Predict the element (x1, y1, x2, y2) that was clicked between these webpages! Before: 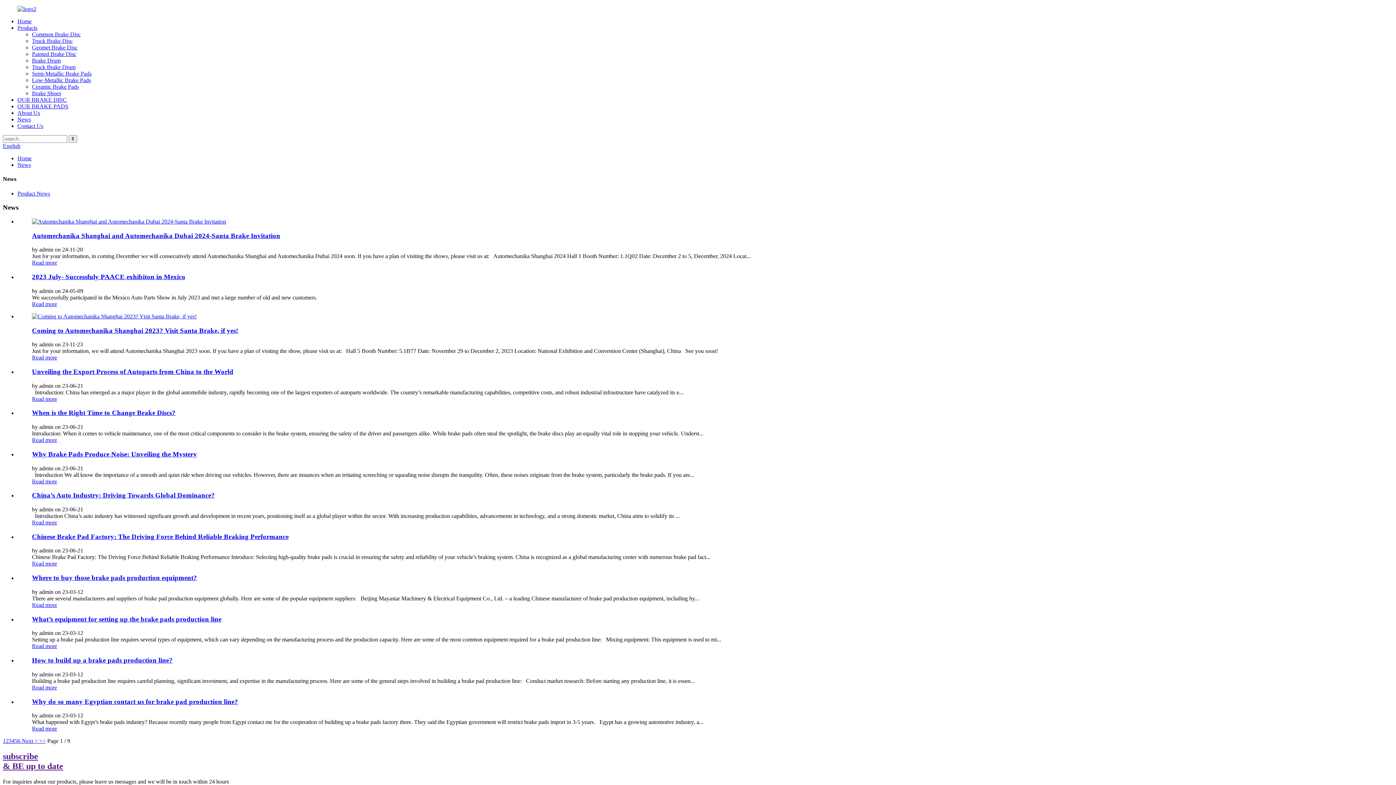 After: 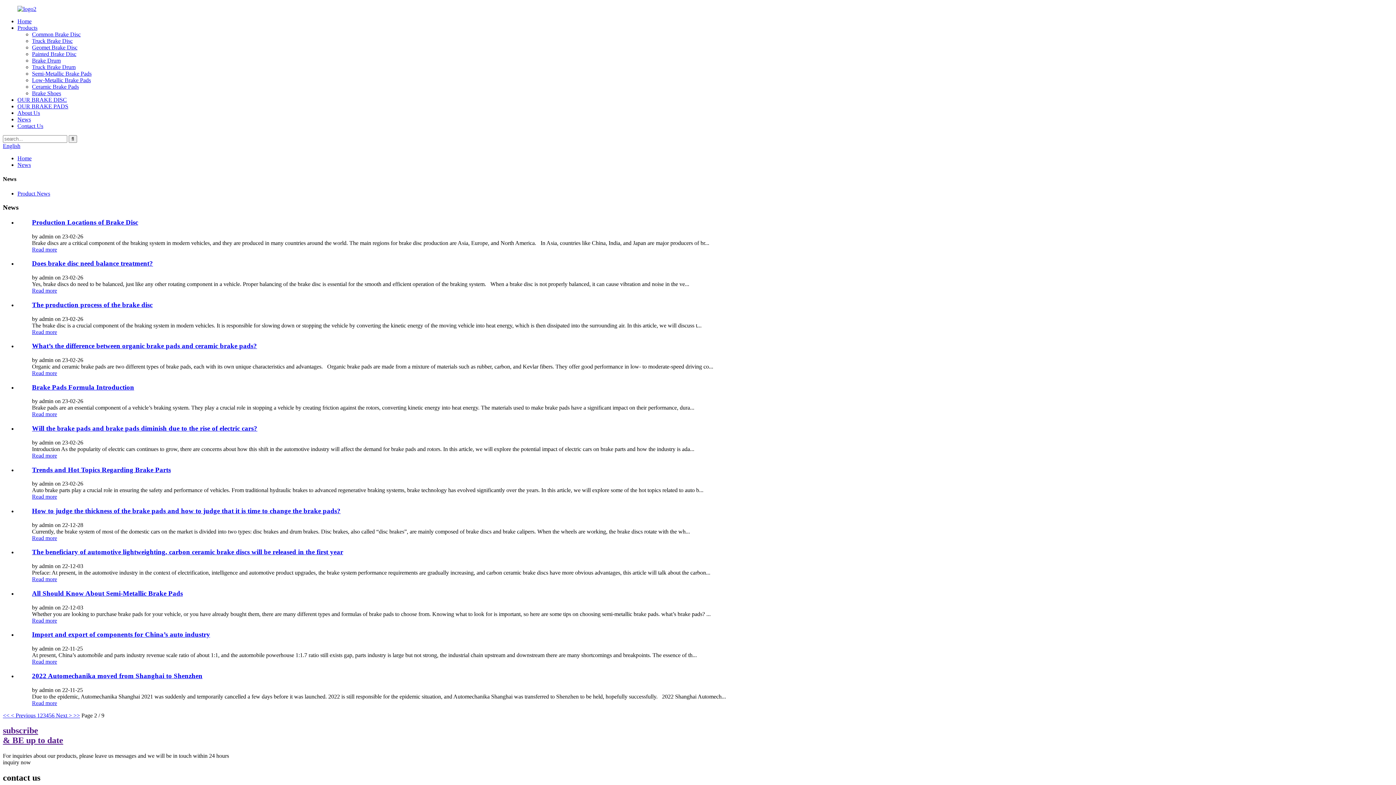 Action: label:  Next >  bbox: (20, 738, 39, 744)